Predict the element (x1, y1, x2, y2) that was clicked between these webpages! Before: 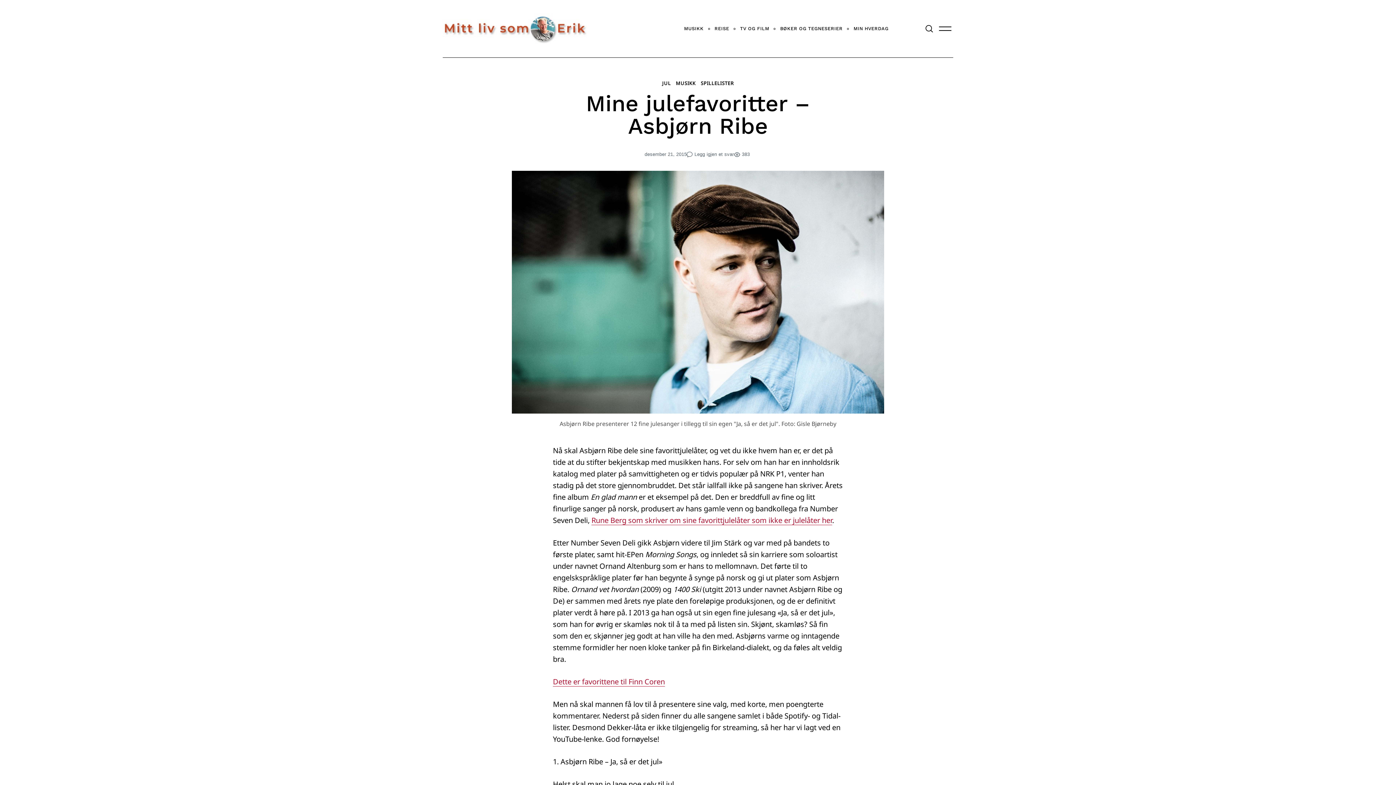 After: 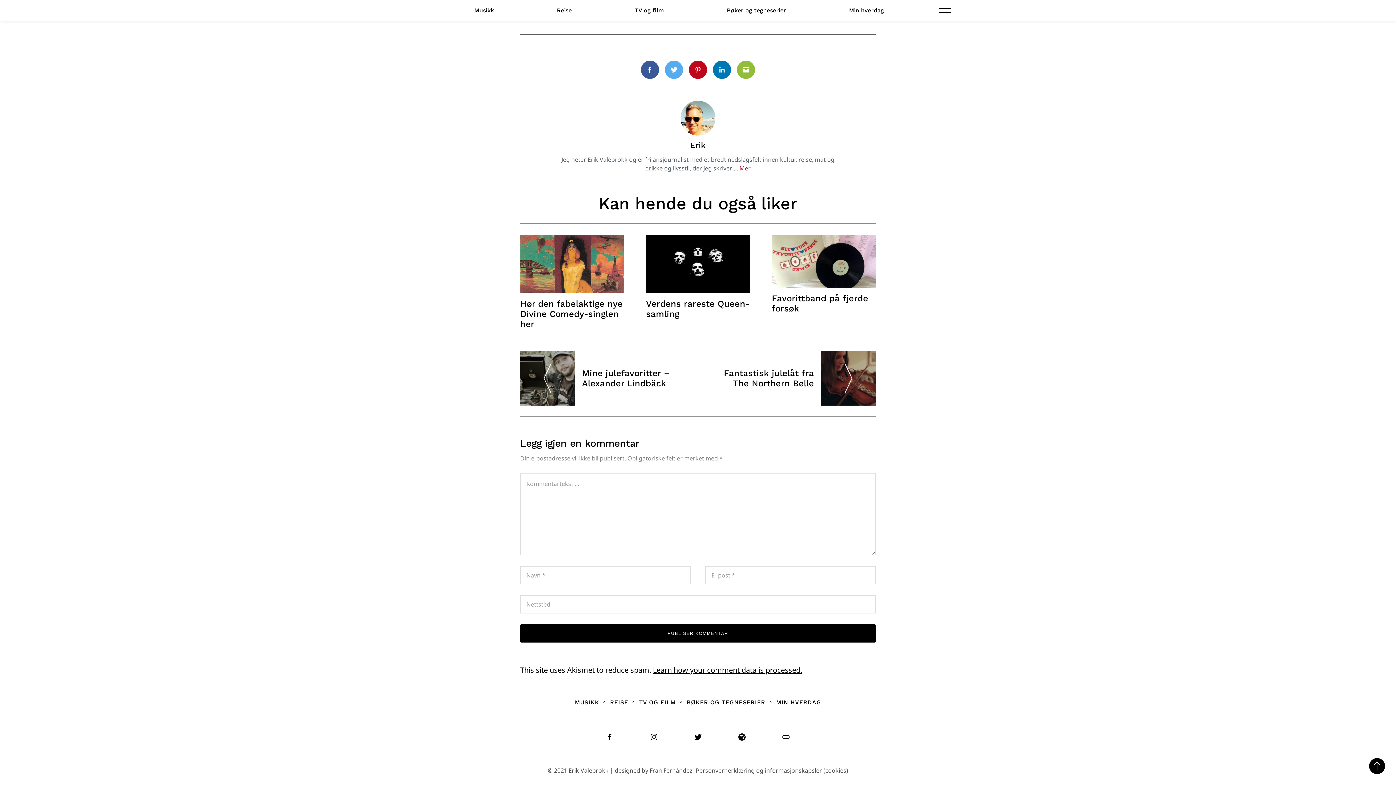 Action: label: Legg igjen et svar bbox: (694, 151, 734, 157)